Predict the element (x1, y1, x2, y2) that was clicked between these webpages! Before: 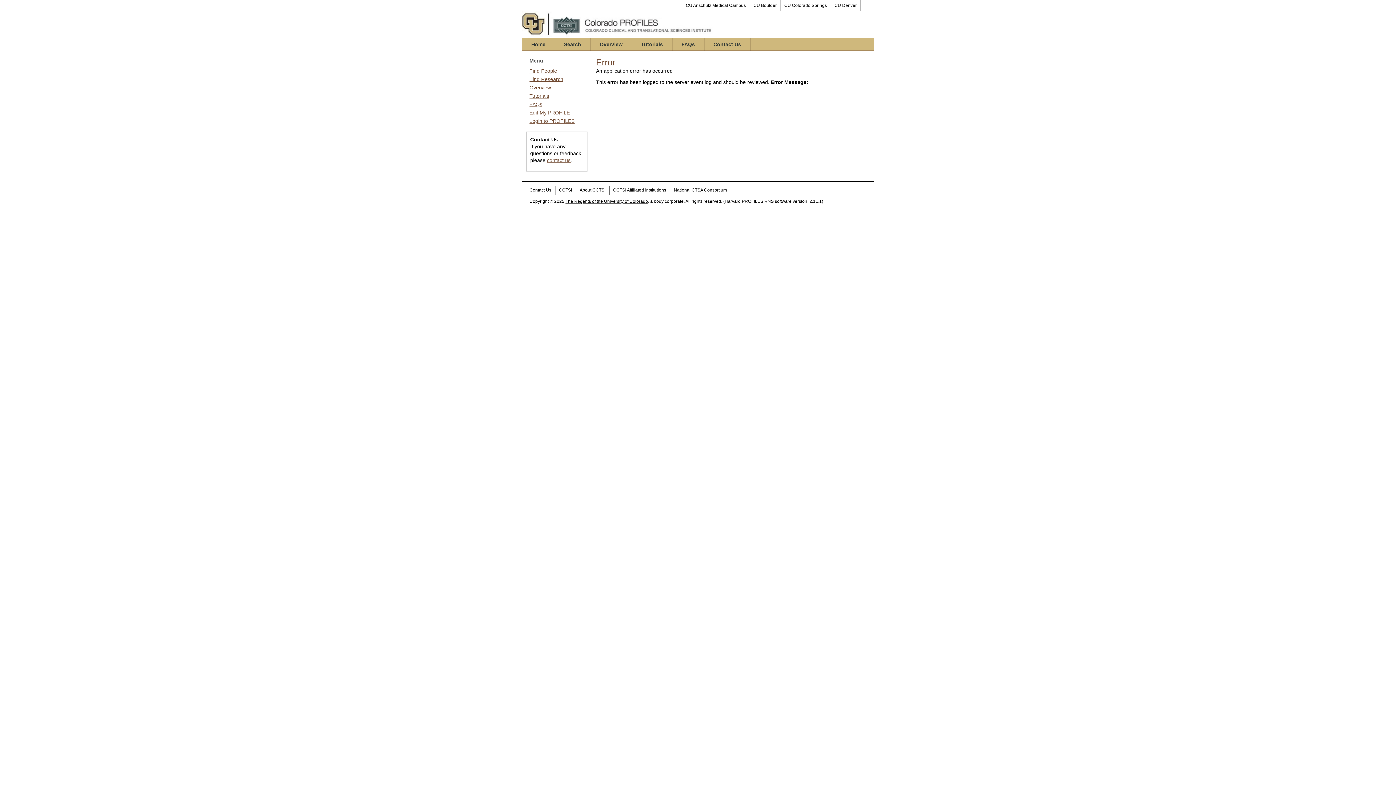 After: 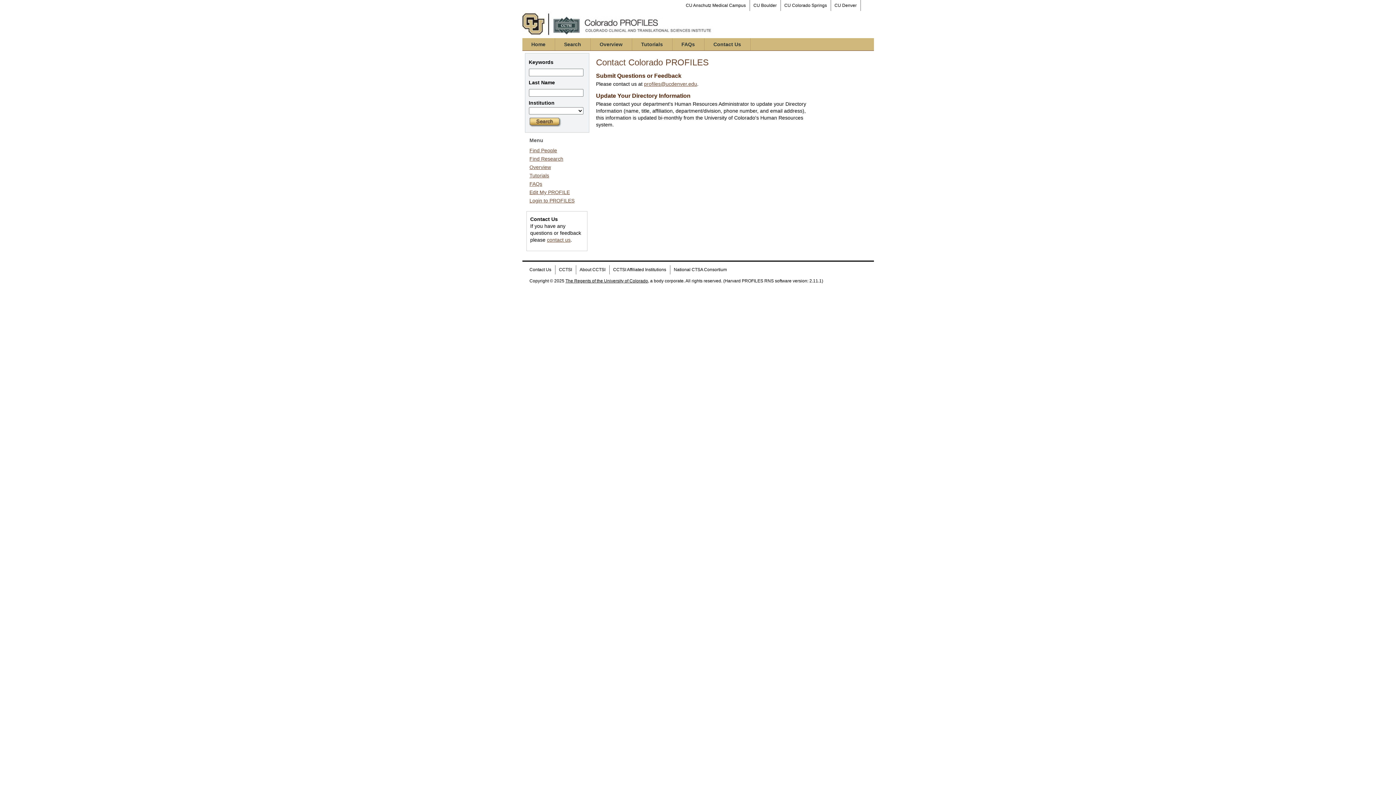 Action: bbox: (704, 38, 750, 50) label: Contact Us